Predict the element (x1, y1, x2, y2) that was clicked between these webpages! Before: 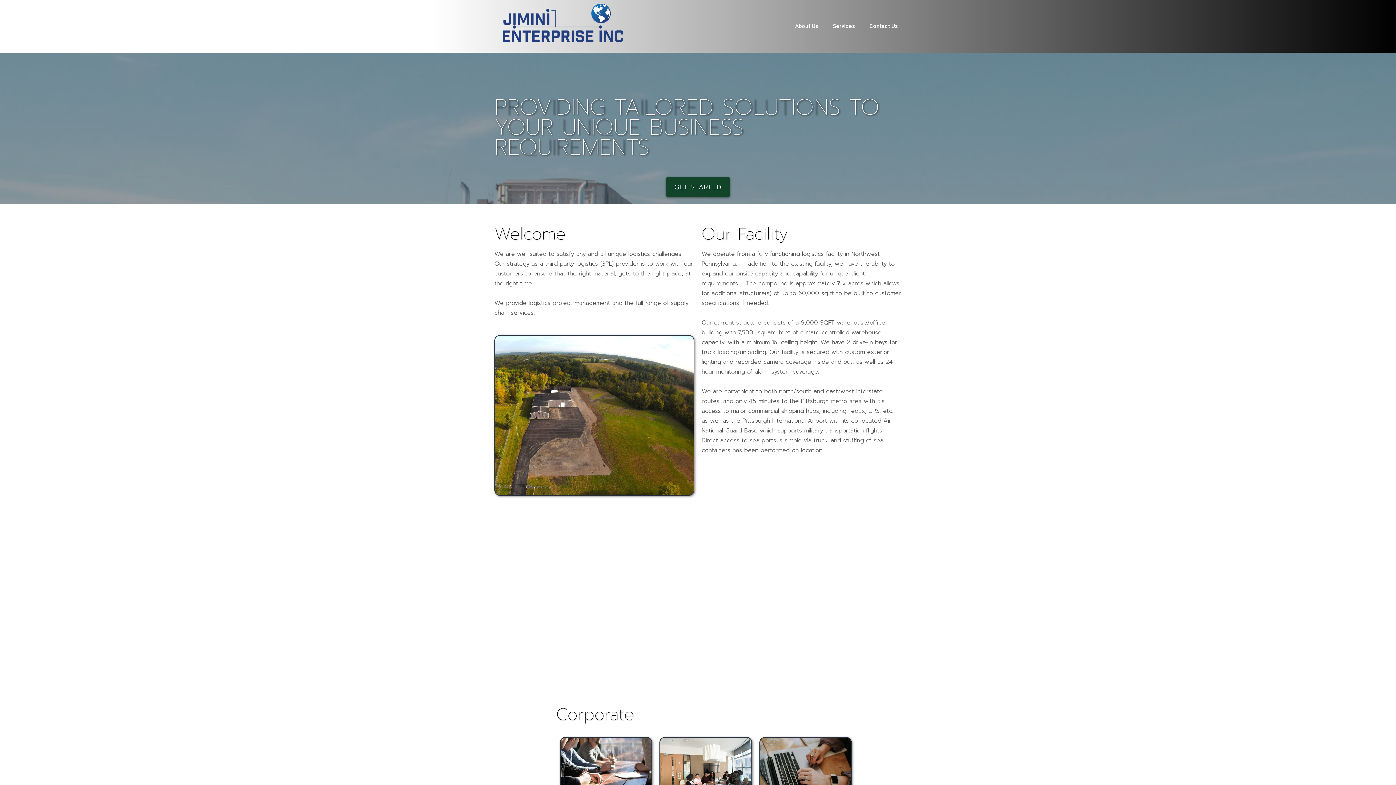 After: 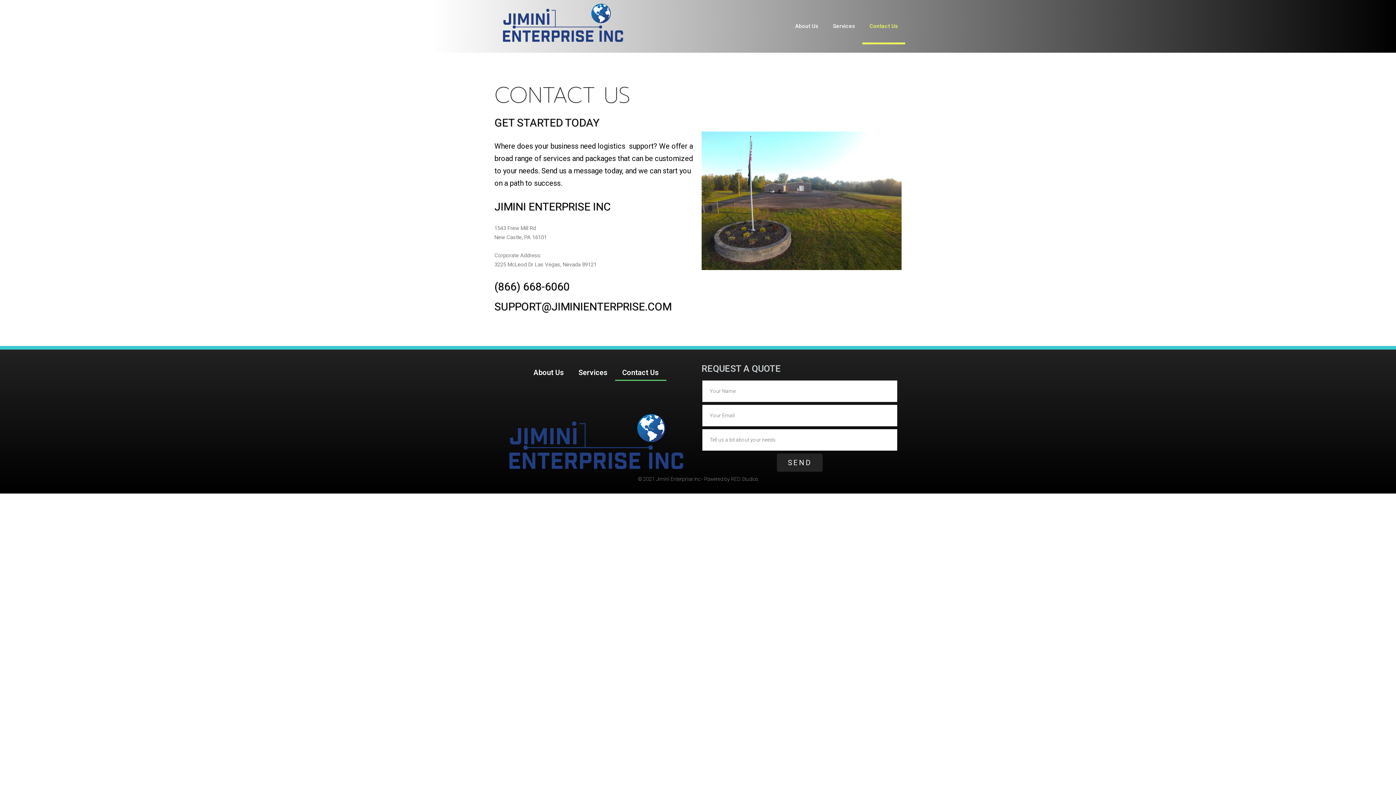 Action: bbox: (666, 176, 730, 196) label: GET STARTED